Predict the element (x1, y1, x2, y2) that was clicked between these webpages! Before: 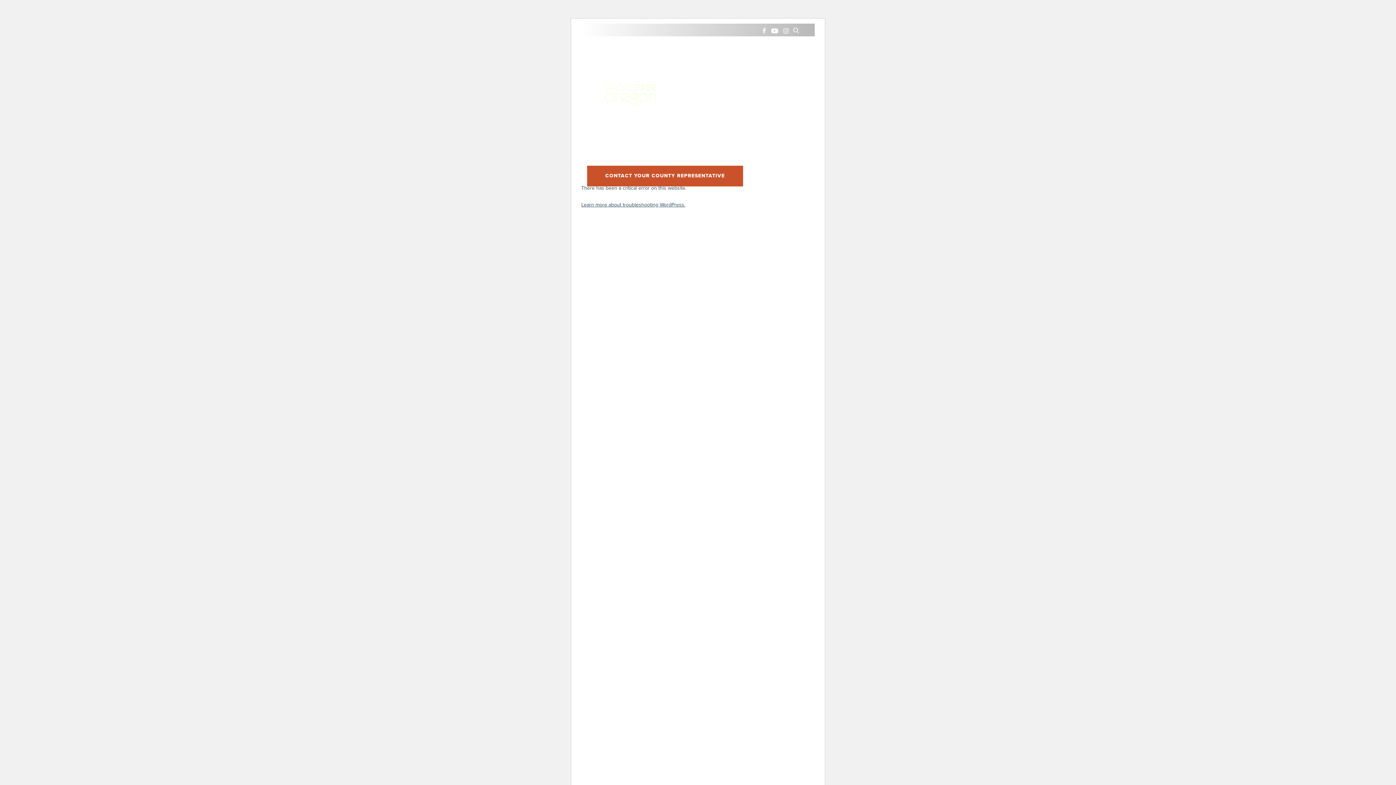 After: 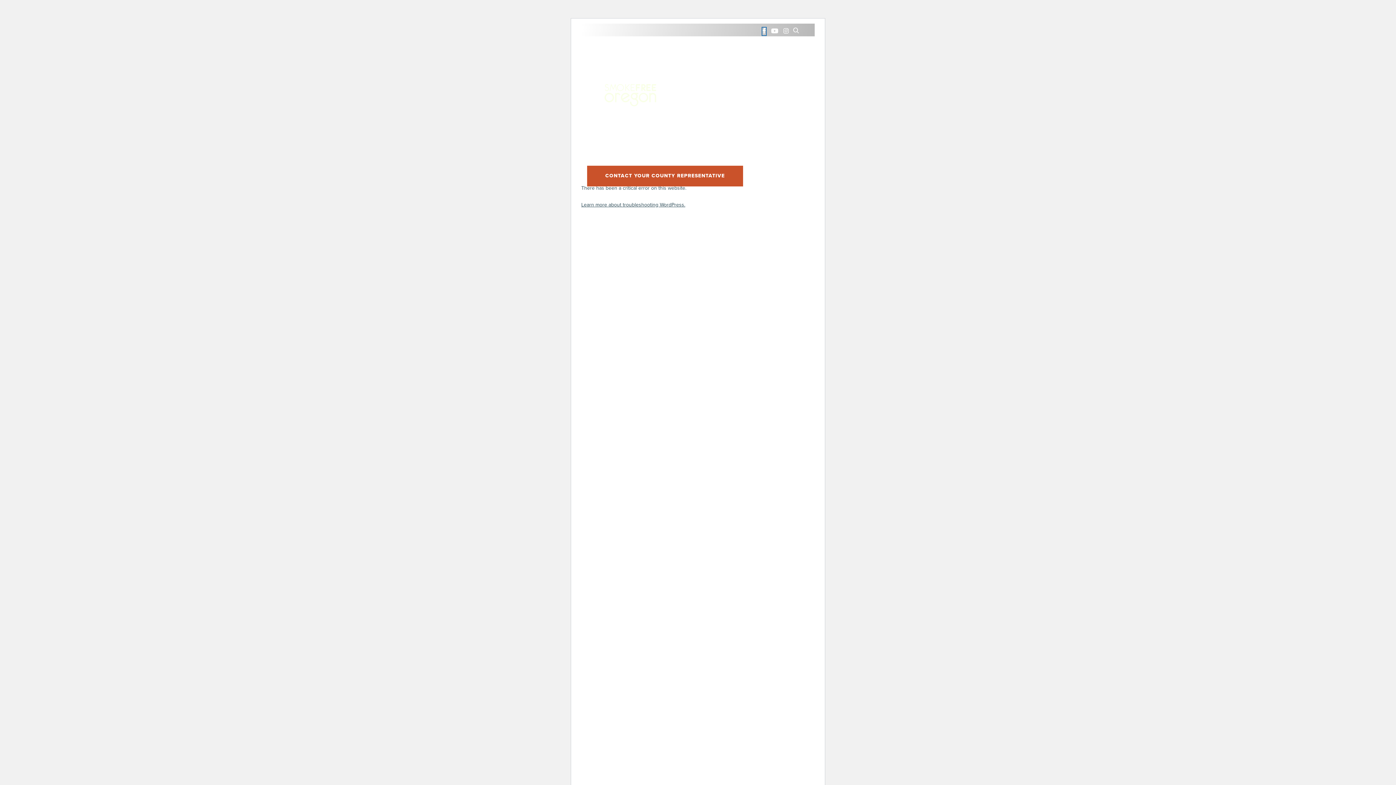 Action: bbox: (762, 27, 766, 35) label: Facebook Profile